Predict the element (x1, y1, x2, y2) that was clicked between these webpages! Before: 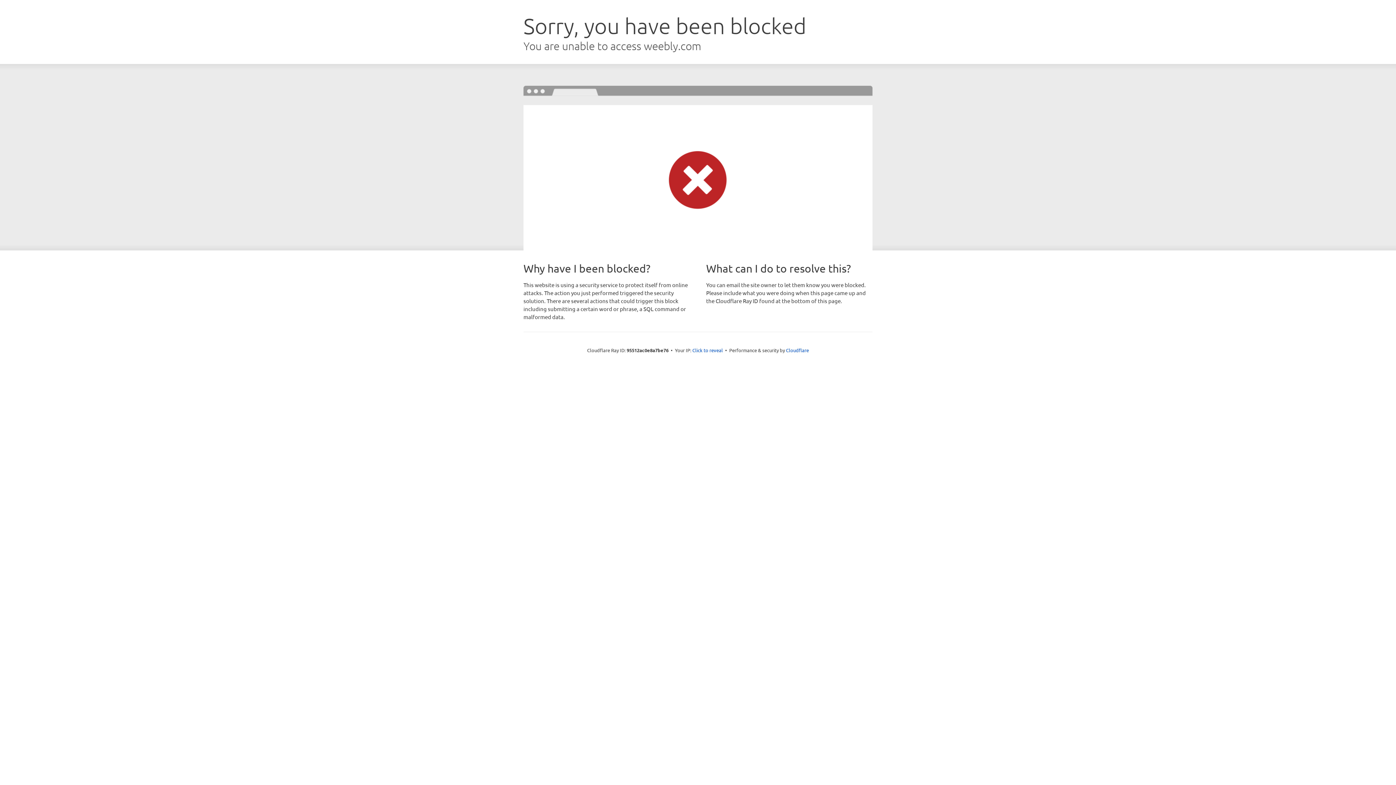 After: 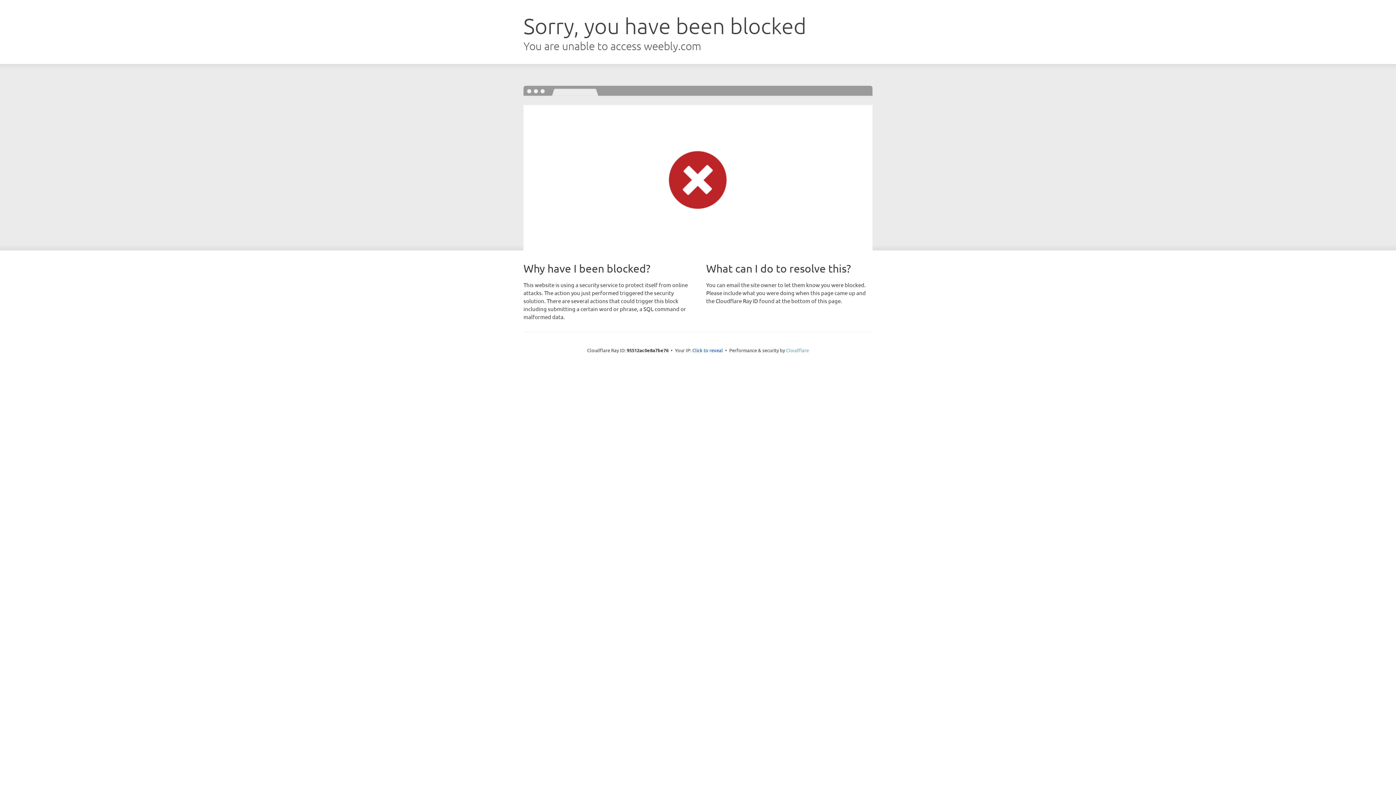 Action: label: Cloudflare bbox: (786, 347, 809, 353)